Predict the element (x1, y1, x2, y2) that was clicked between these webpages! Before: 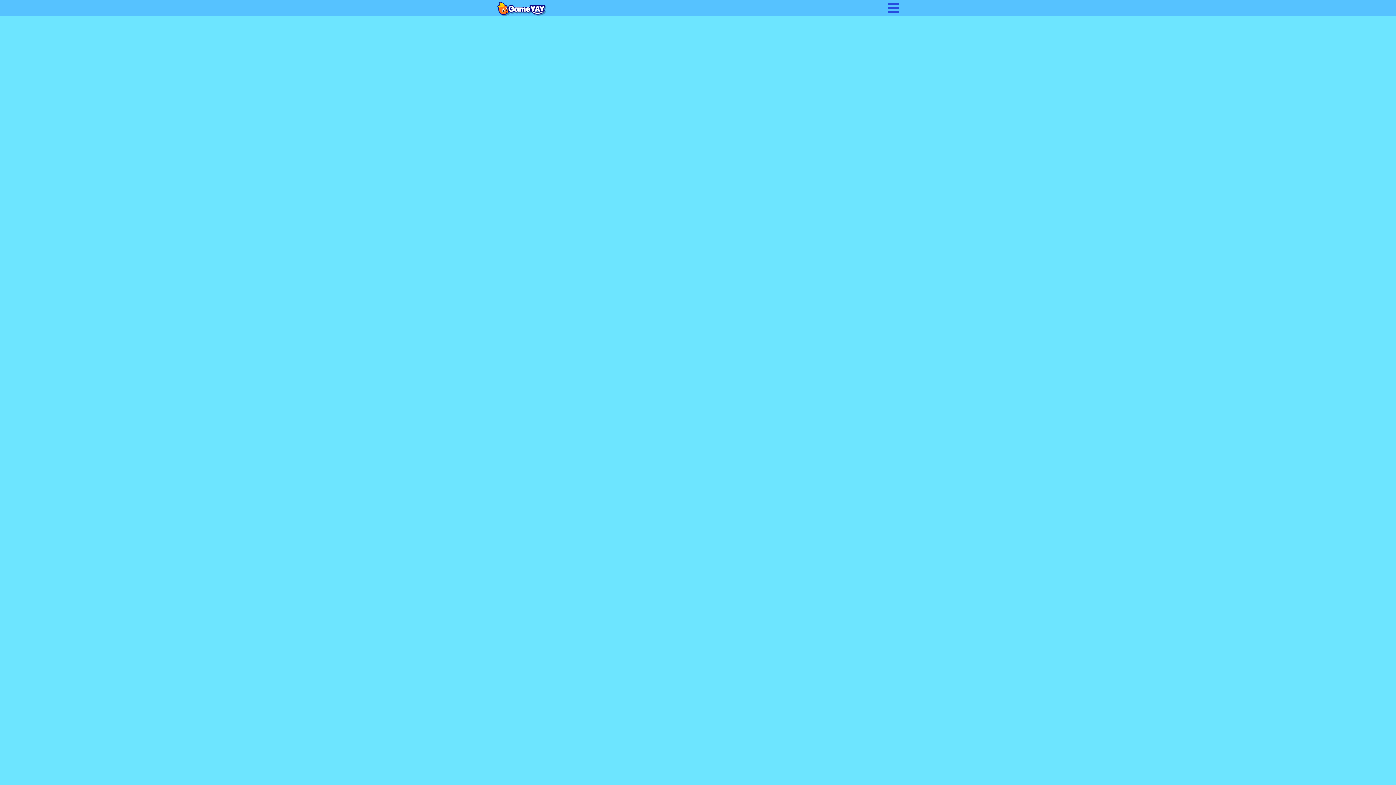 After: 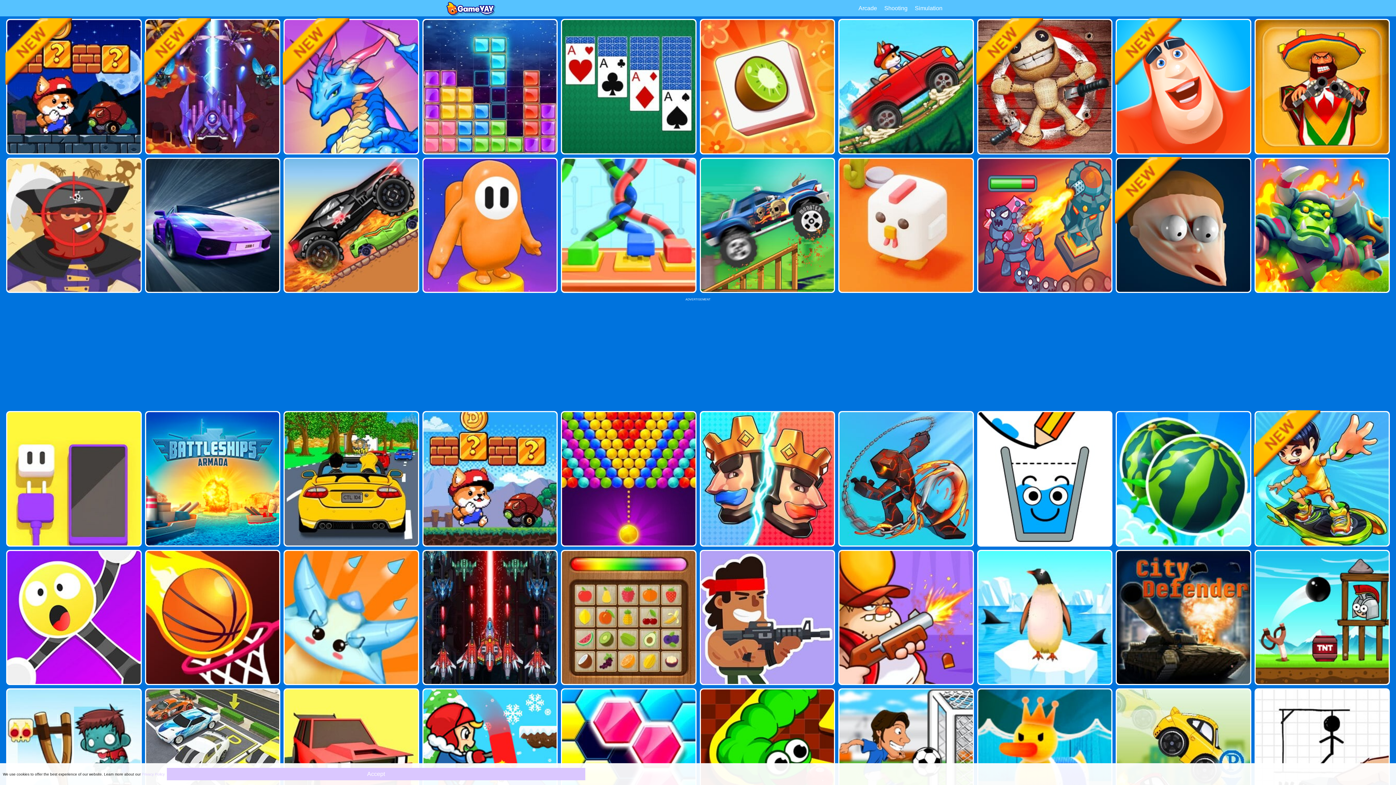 Action: bbox: (497, 1, 545, 14)